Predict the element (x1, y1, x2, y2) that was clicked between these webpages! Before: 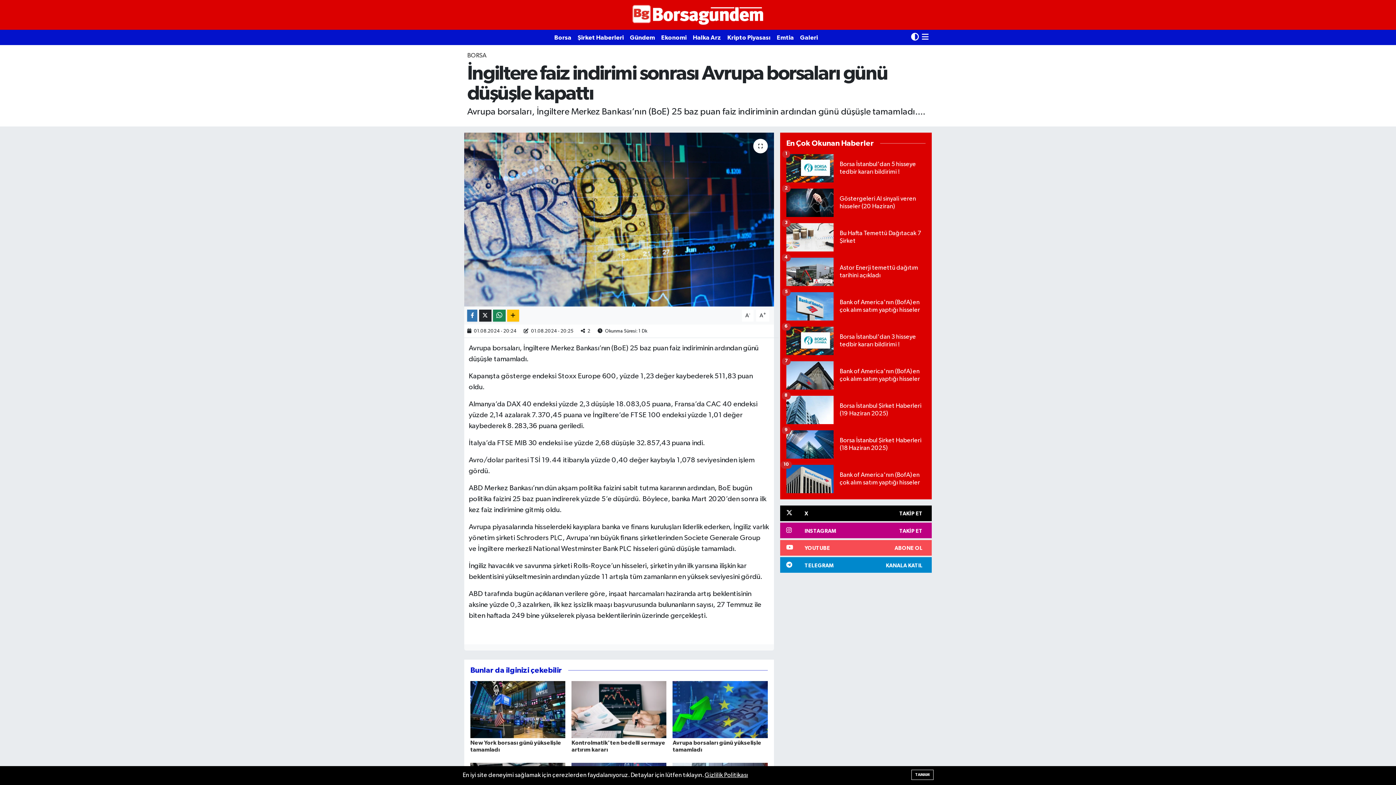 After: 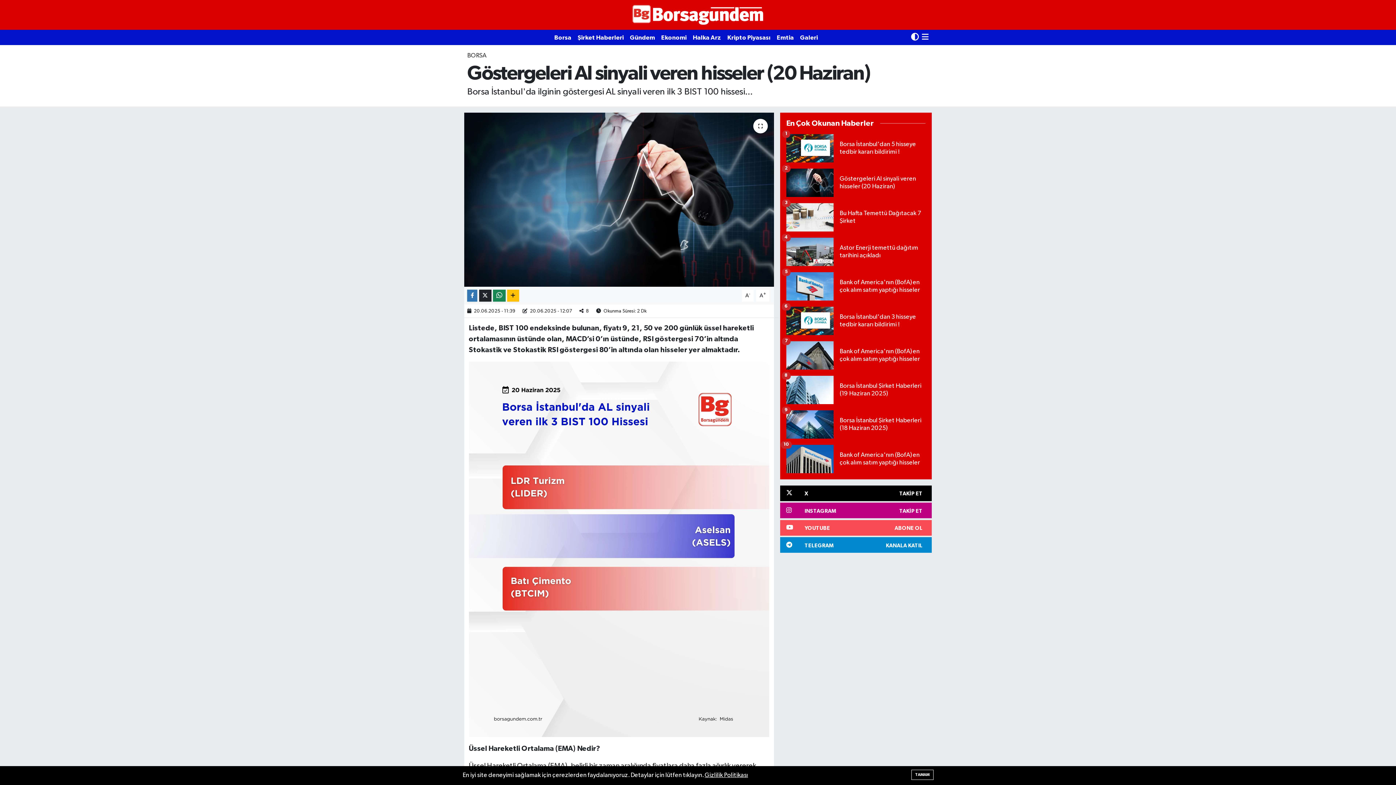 Action: label: Göstergeleri Al sinyali veren hisseler (20 Haziran)
2 bbox: (786, 188, 925, 223)